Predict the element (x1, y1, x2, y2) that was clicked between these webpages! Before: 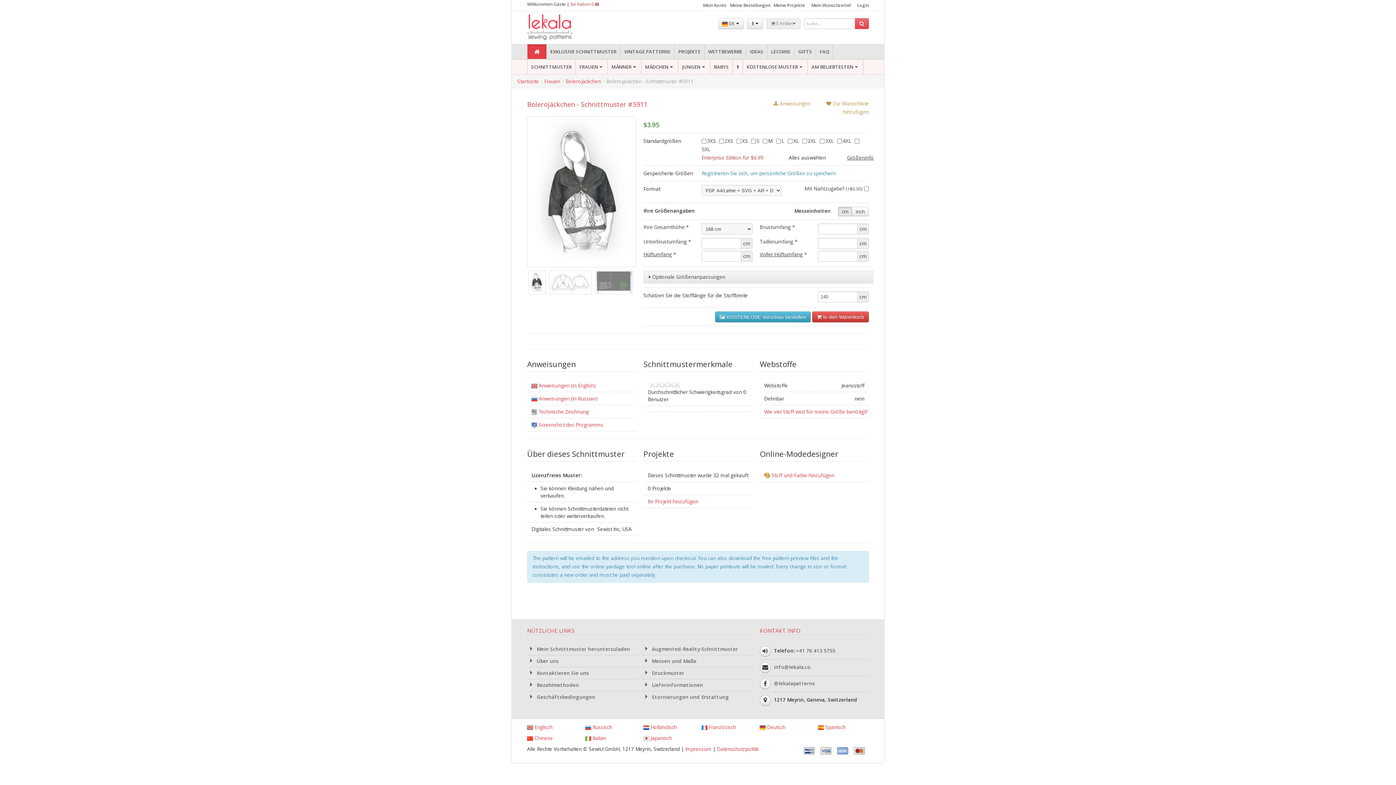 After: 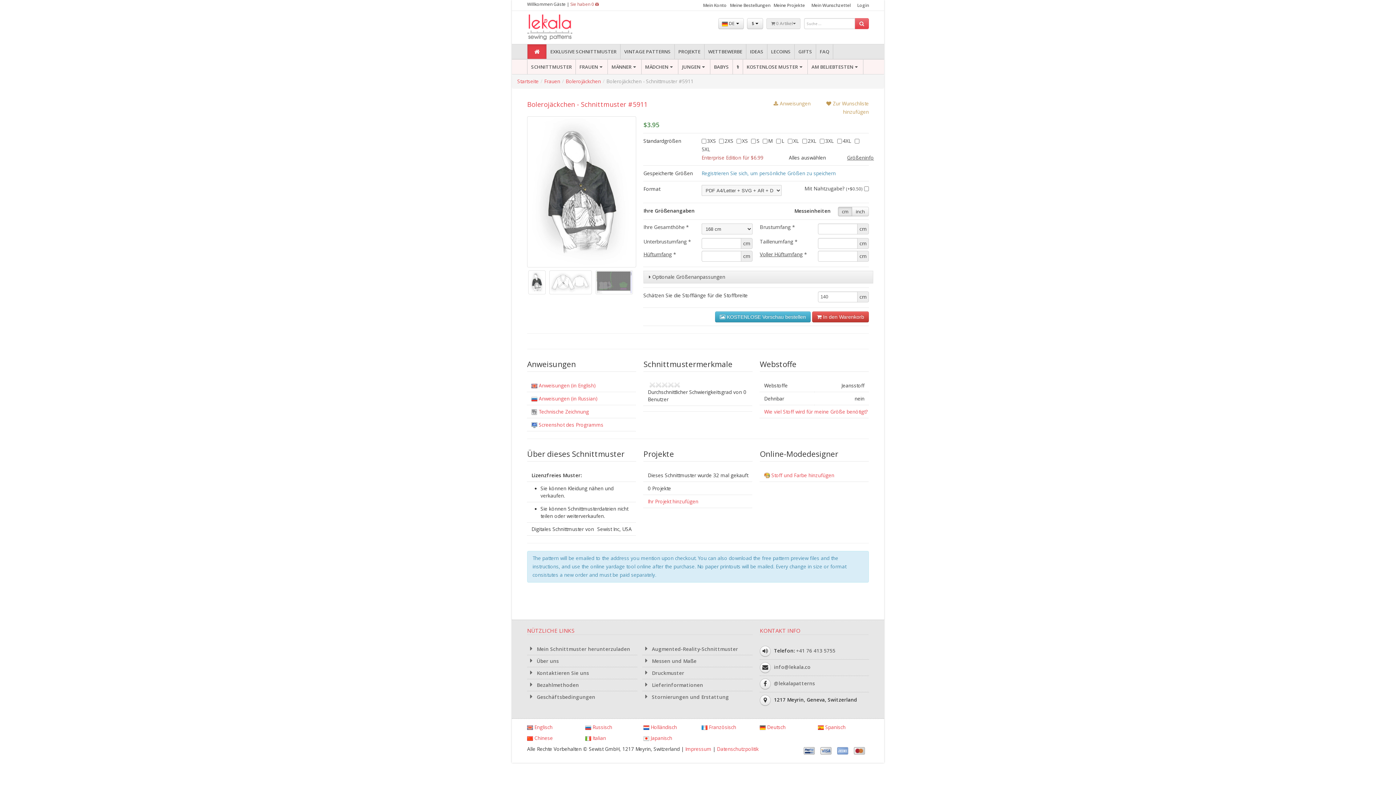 Action: bbox: (838, 206, 852, 216) label: cm